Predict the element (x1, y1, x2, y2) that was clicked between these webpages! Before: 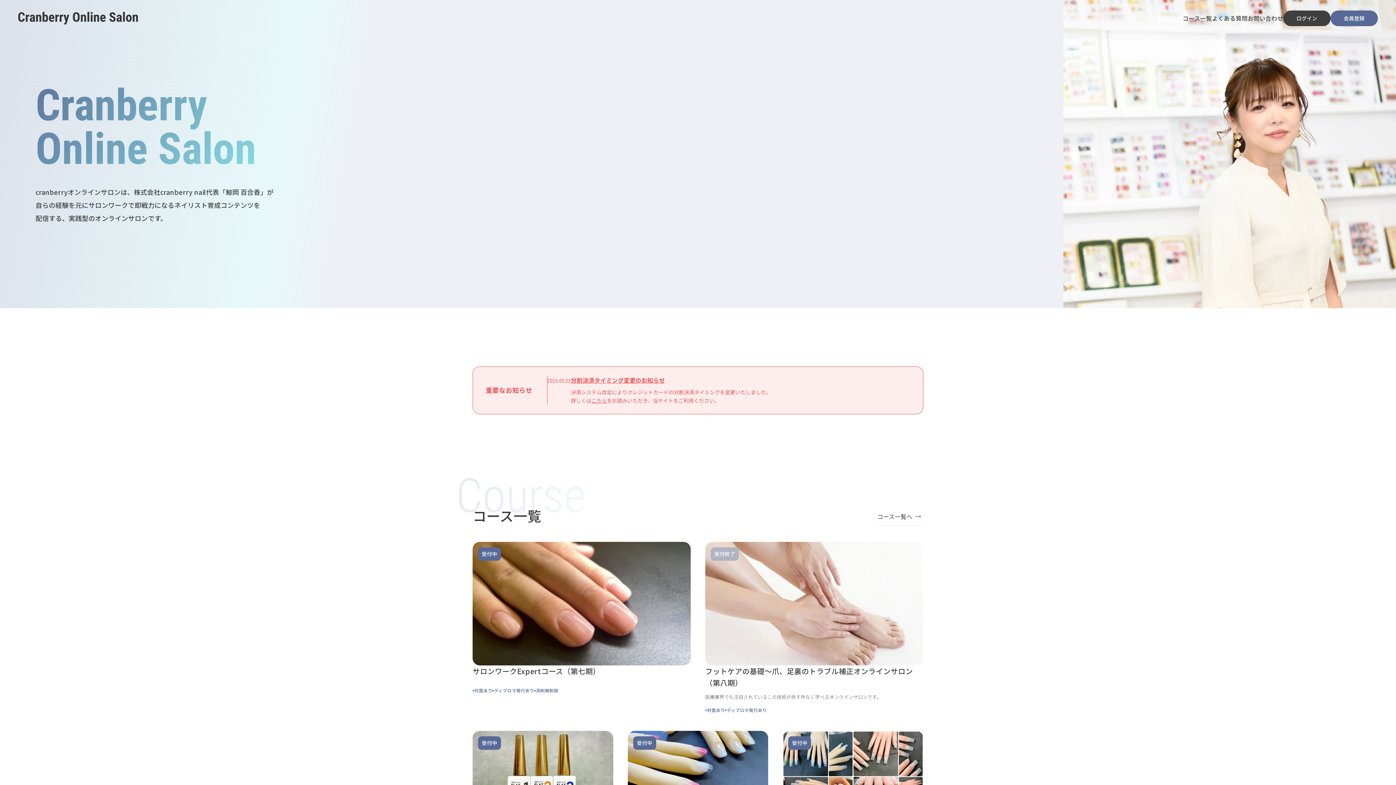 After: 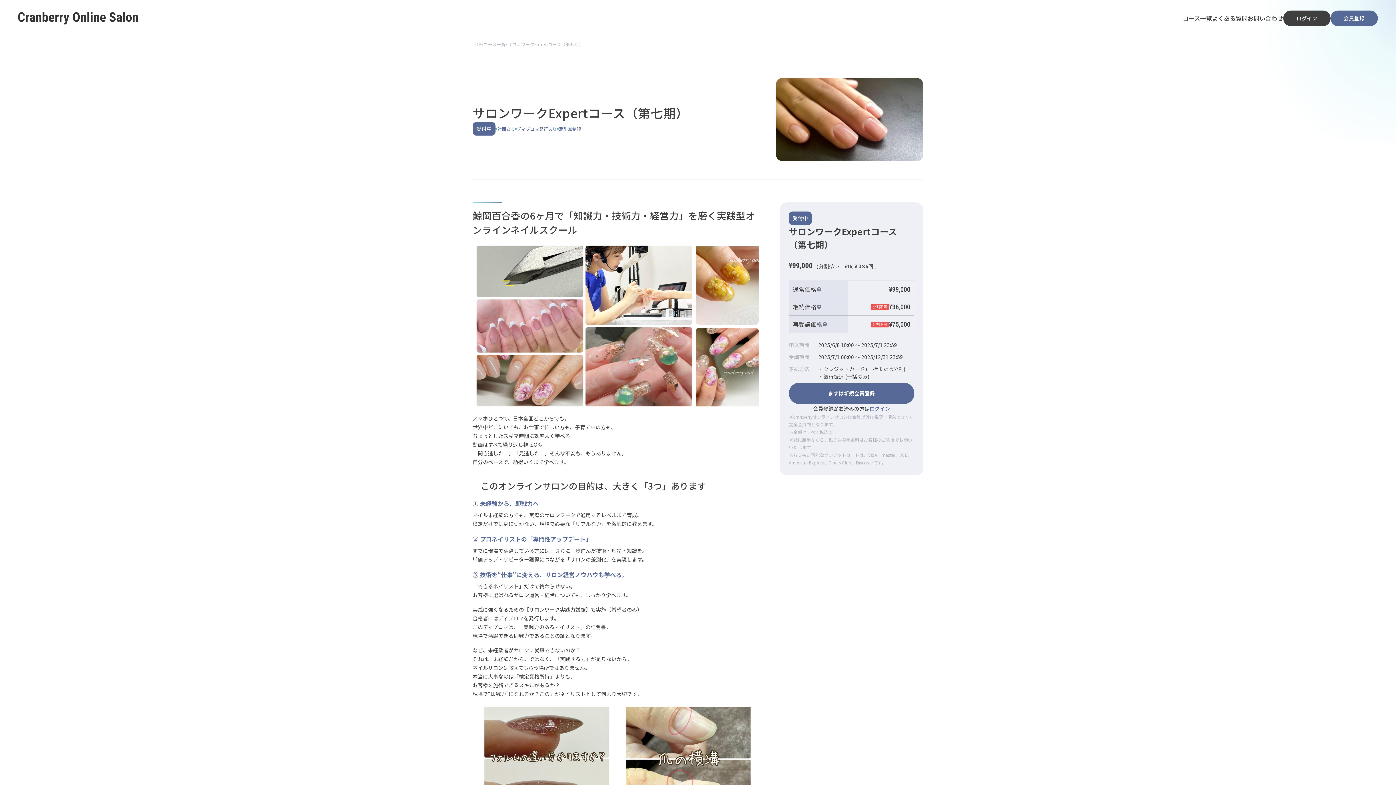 Action: label: 受付中
サロンワークExpertコース（第七期）

対面あり
ディプロマ発行あり
添削無制限 bbox: (472, 542, 690, 694)